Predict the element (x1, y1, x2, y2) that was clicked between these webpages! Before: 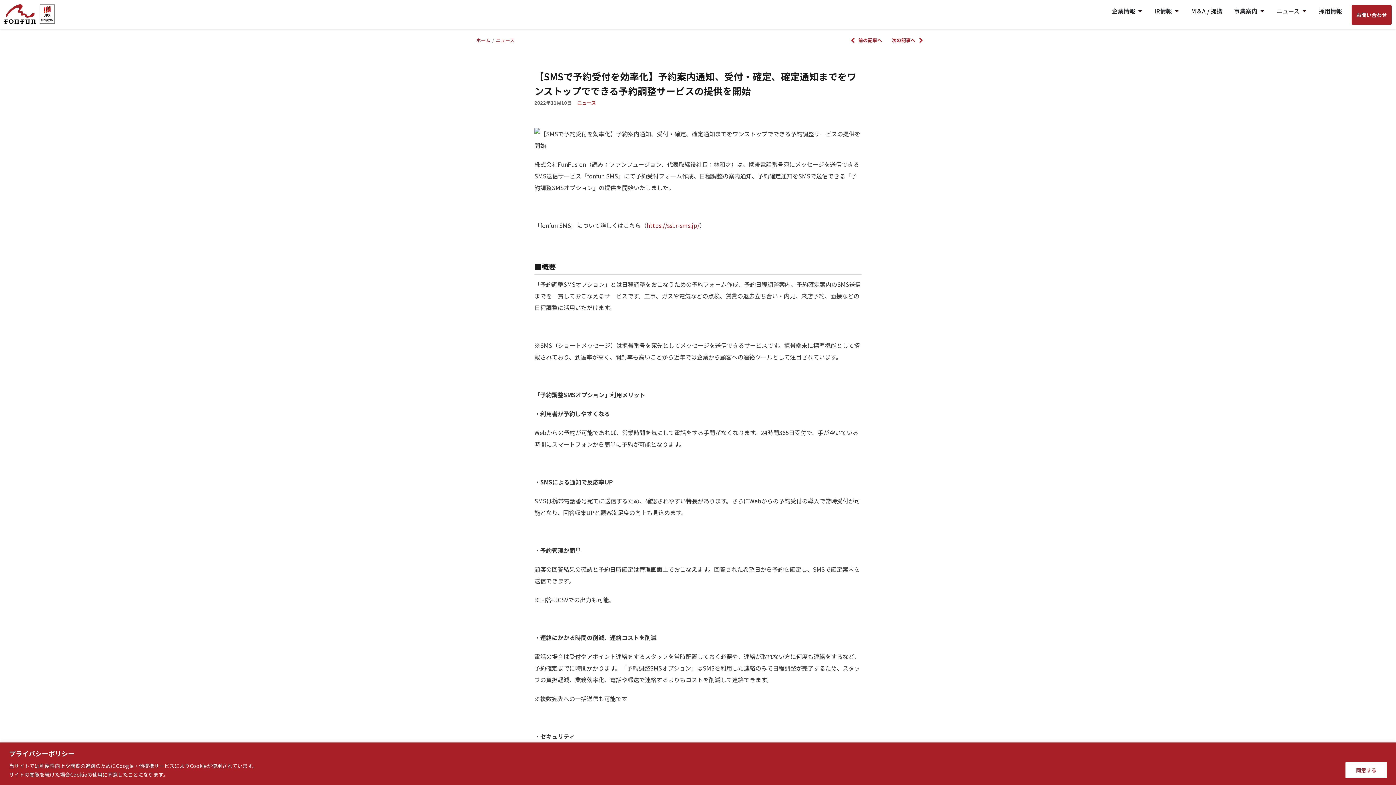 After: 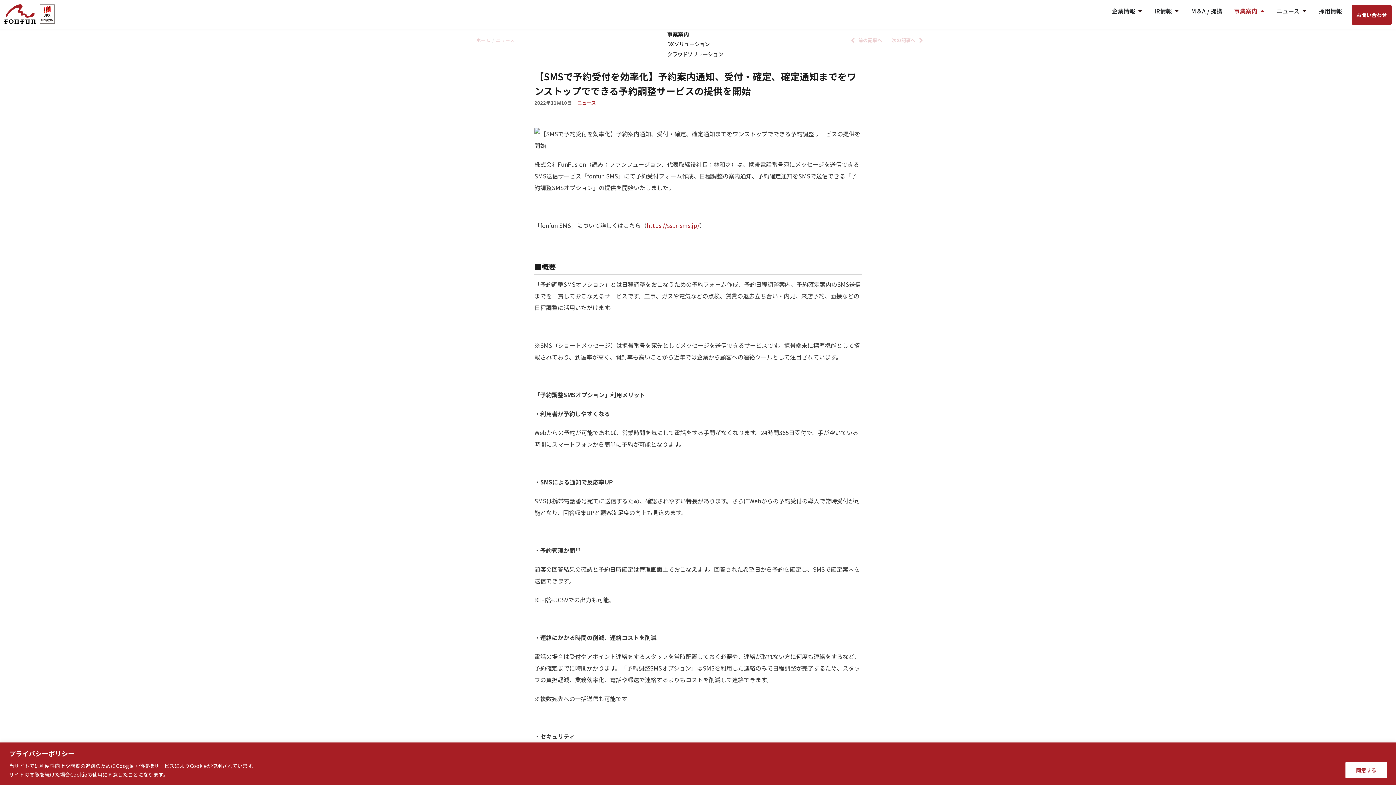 Action: bbox: (1259, 6, 1265, 15) label: Open 事業案内